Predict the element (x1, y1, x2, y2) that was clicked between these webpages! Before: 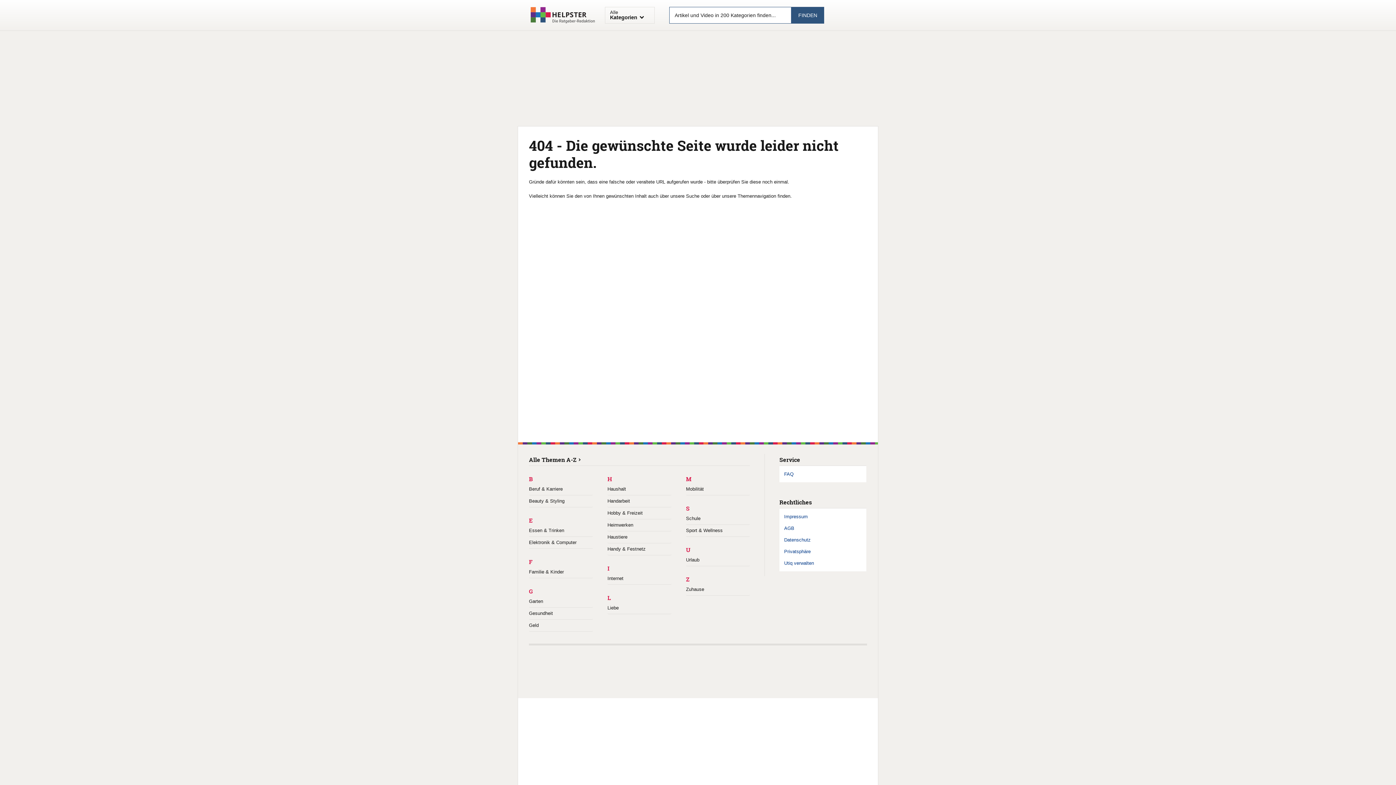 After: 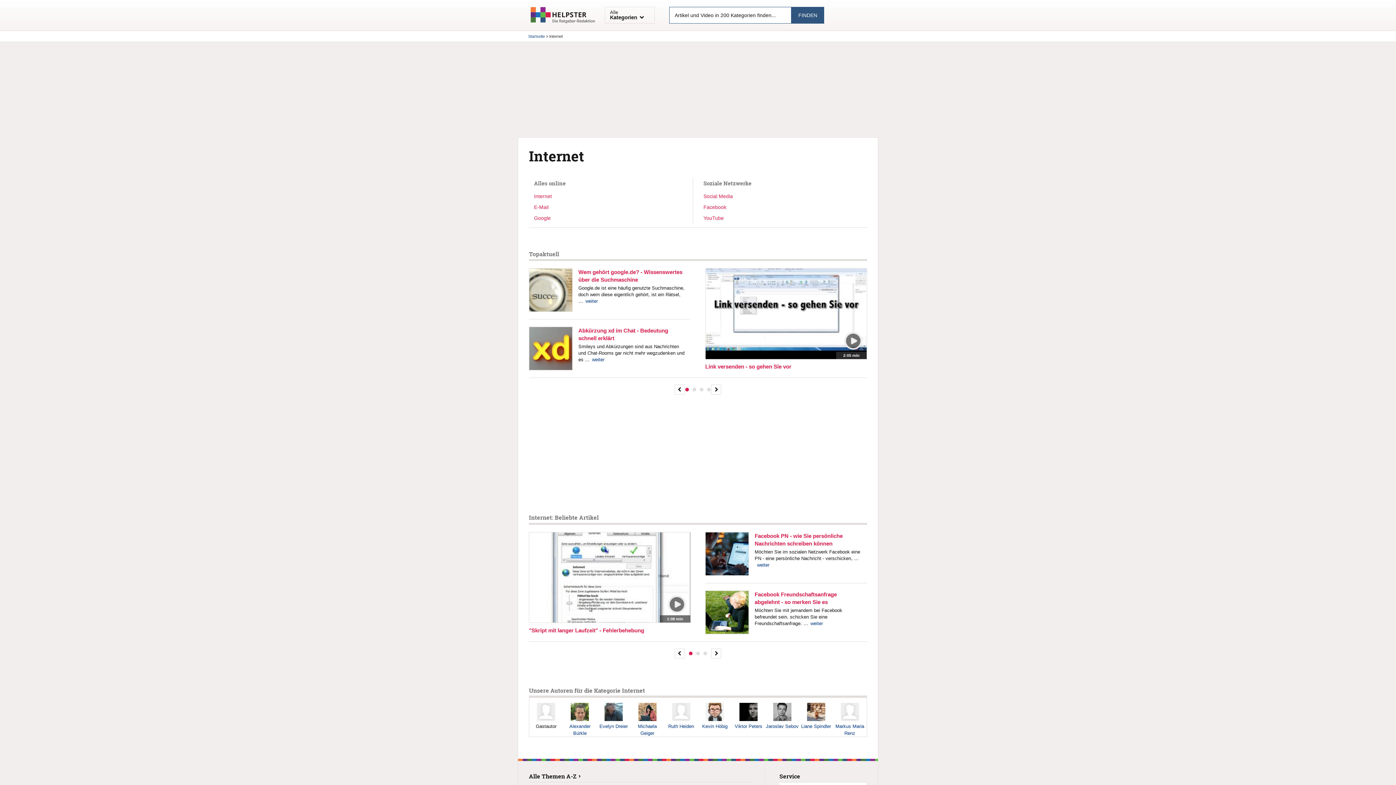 Action: label: Internet bbox: (607, 573, 671, 585)